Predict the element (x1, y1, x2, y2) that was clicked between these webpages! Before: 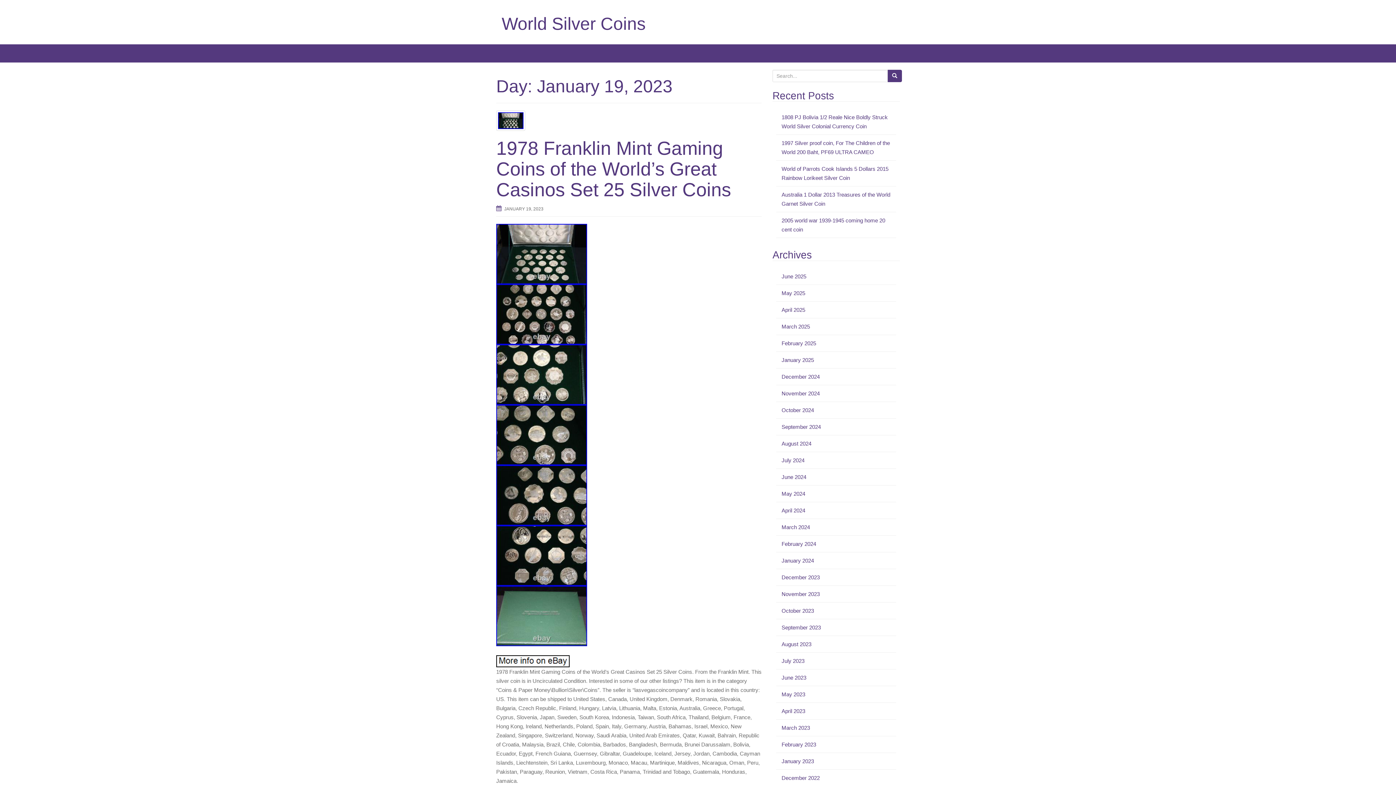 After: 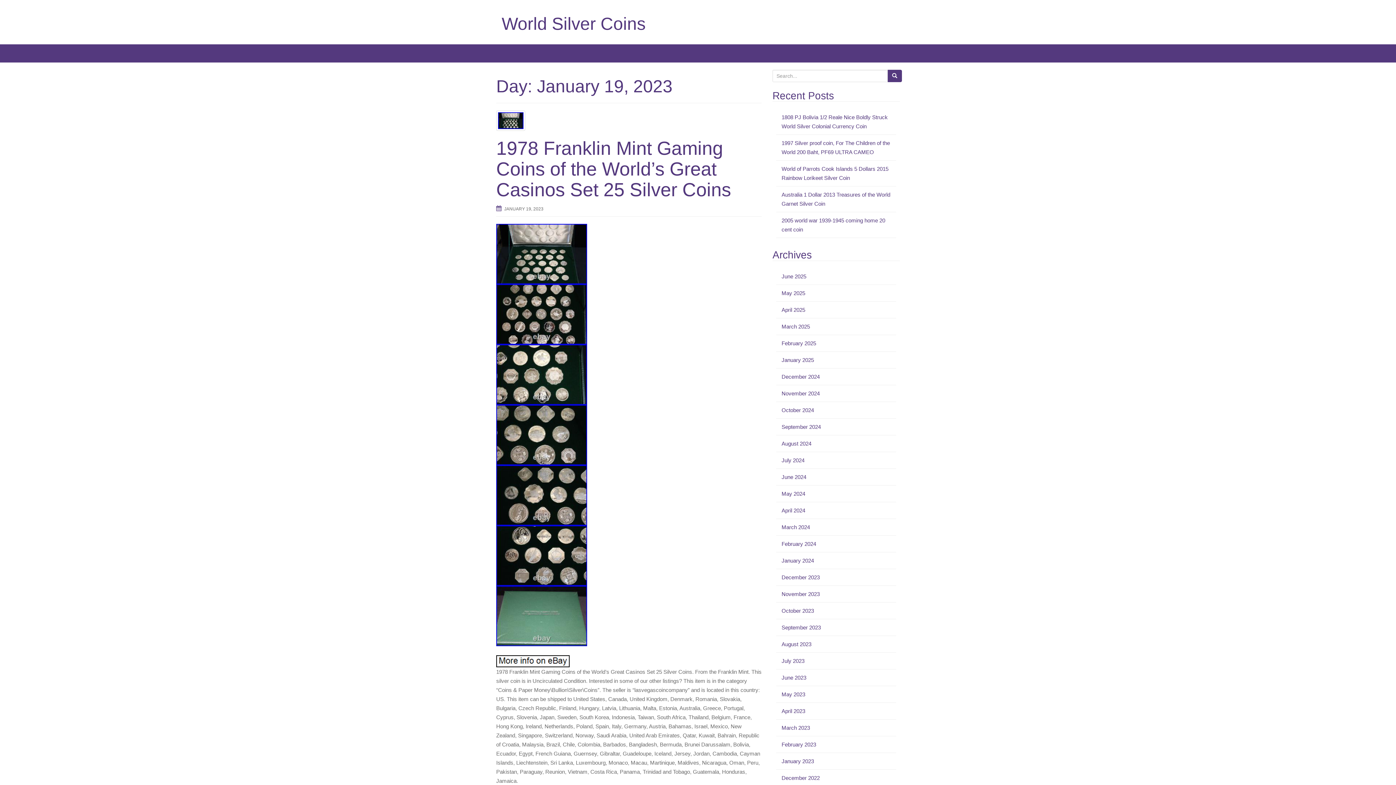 Action: bbox: (496, 311, 587, 317)